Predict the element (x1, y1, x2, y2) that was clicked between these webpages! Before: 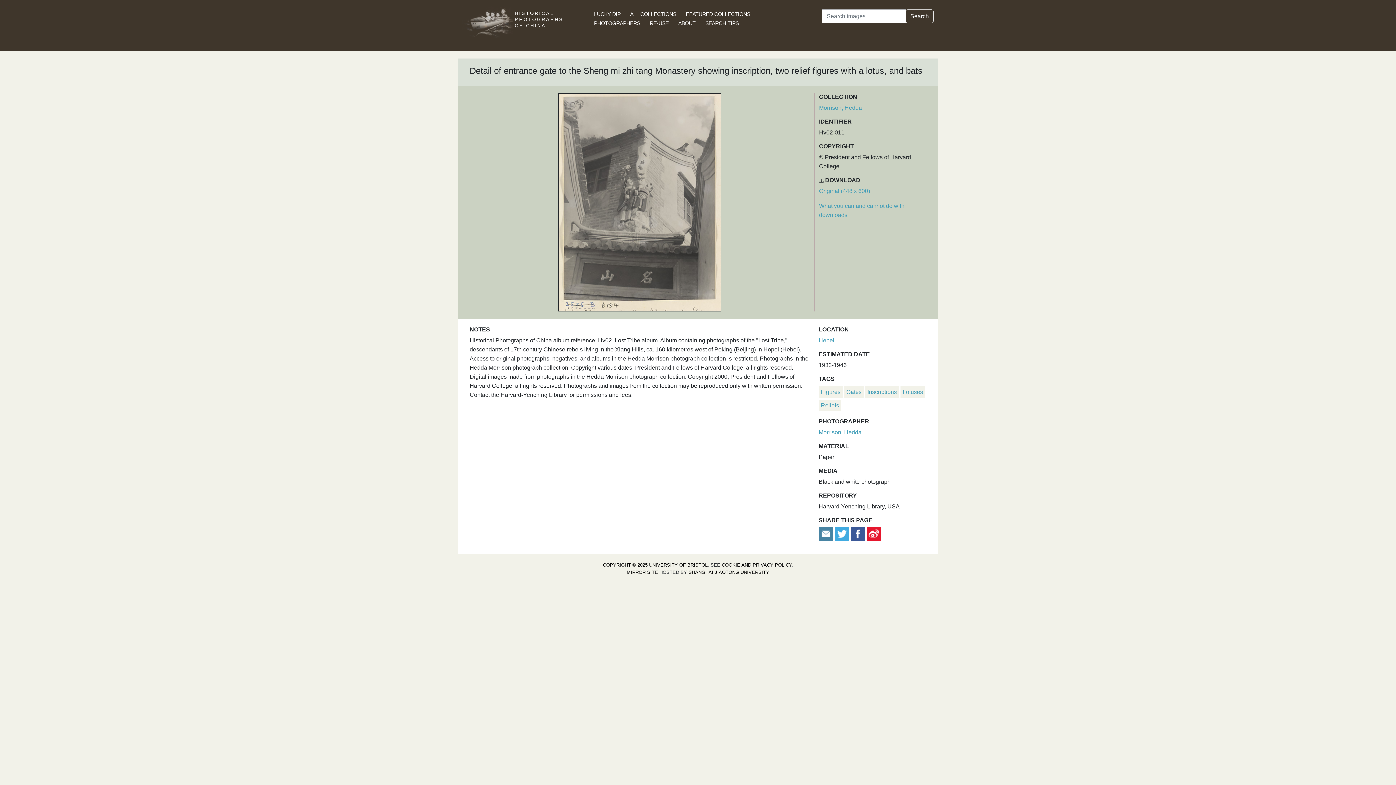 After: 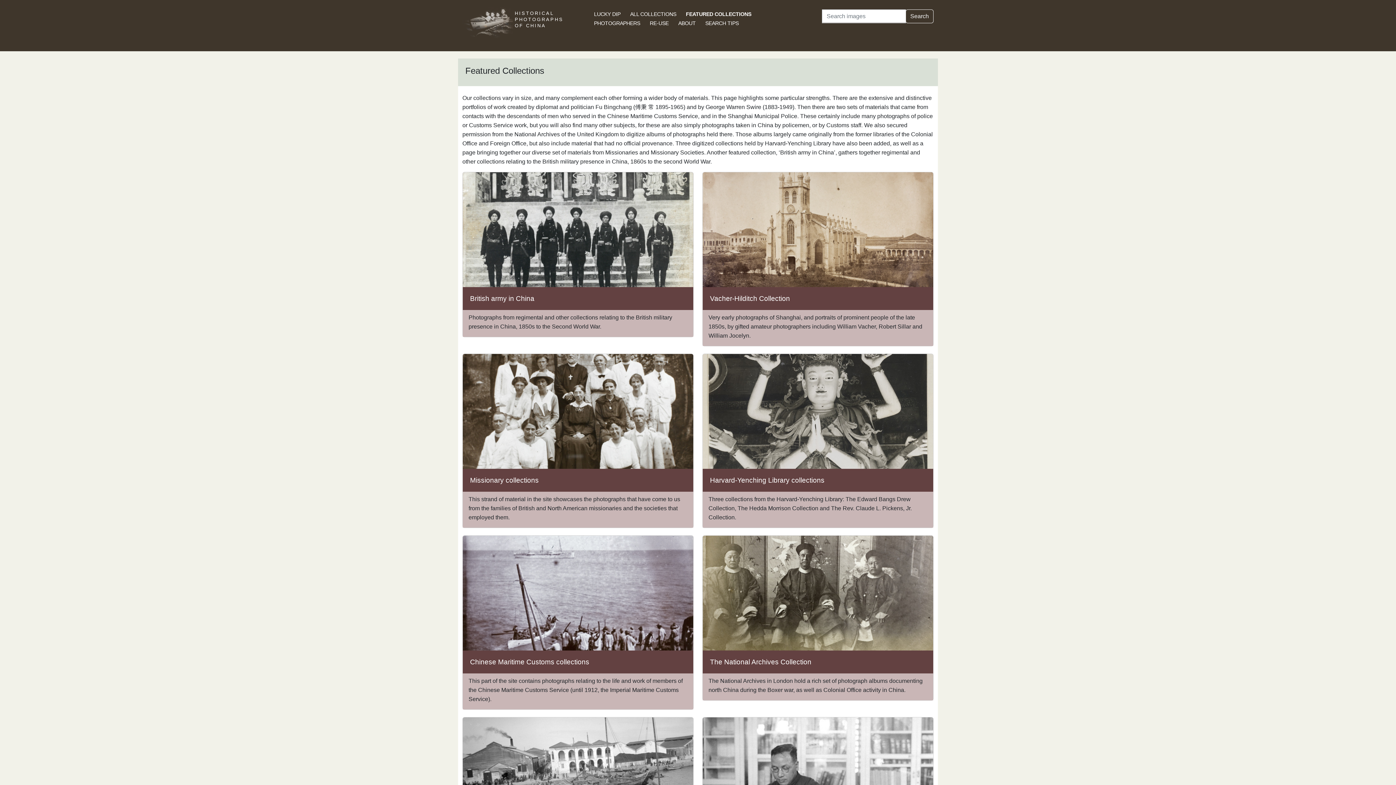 Action: bbox: (686, 11, 750, 16) label: FEATURED COLLECTIONS